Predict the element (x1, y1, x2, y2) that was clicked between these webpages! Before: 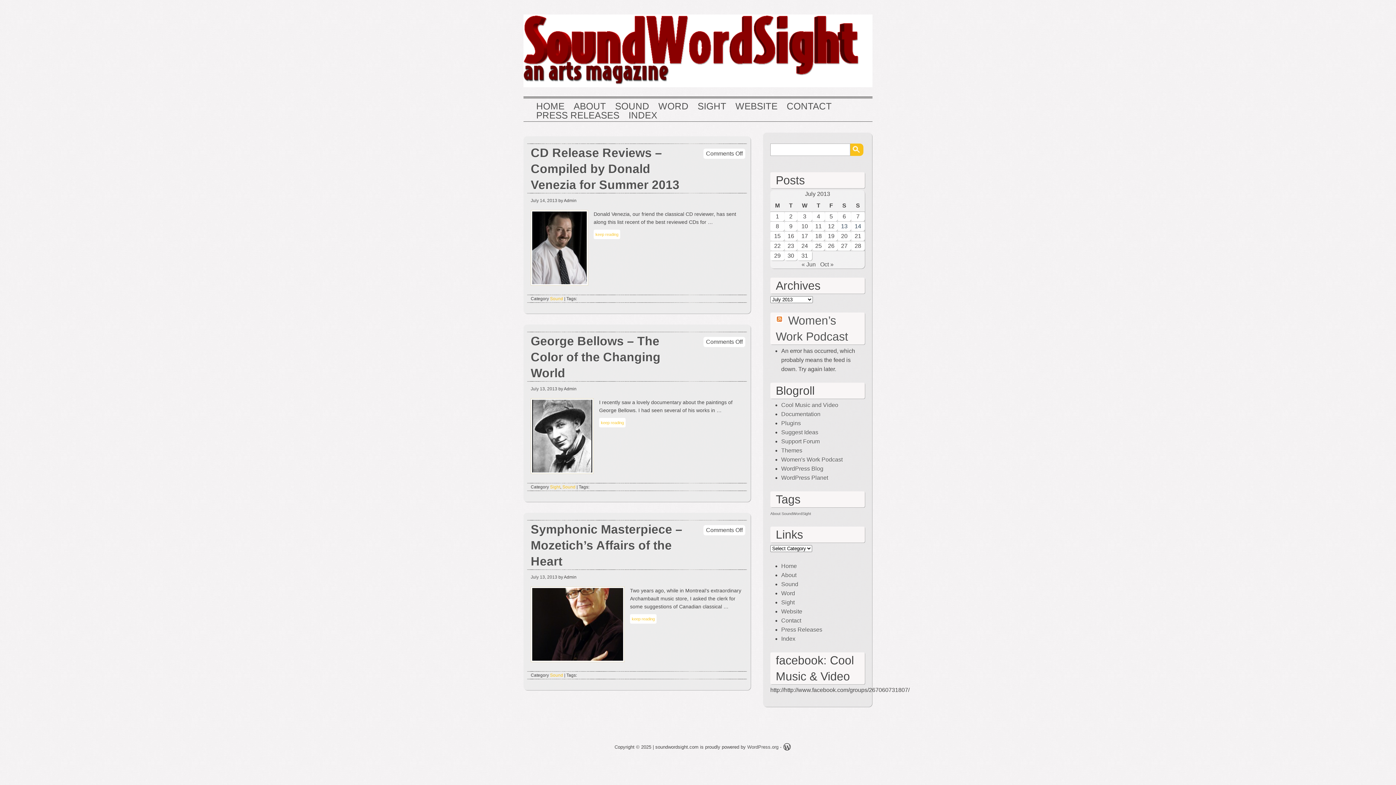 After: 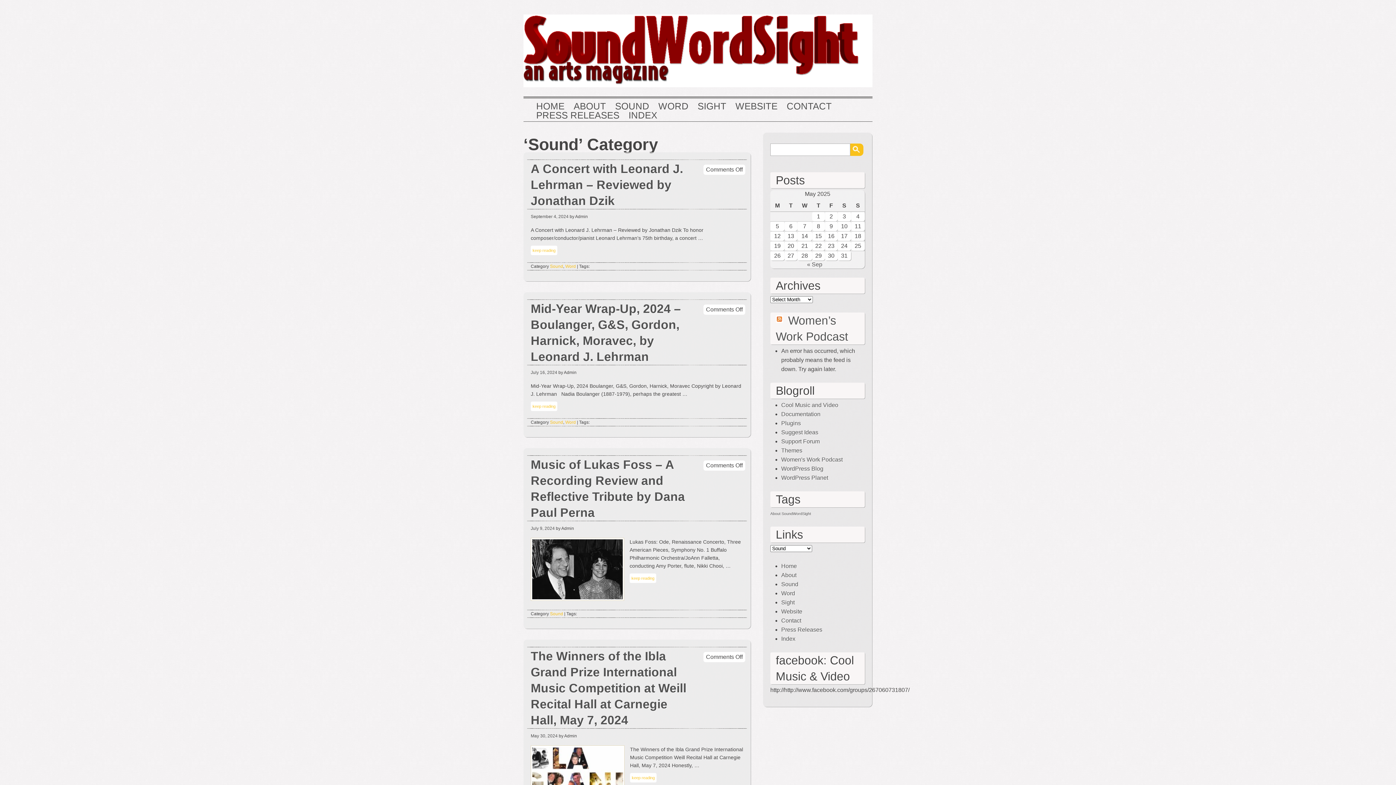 Action: bbox: (550, 296, 563, 301) label: Sound